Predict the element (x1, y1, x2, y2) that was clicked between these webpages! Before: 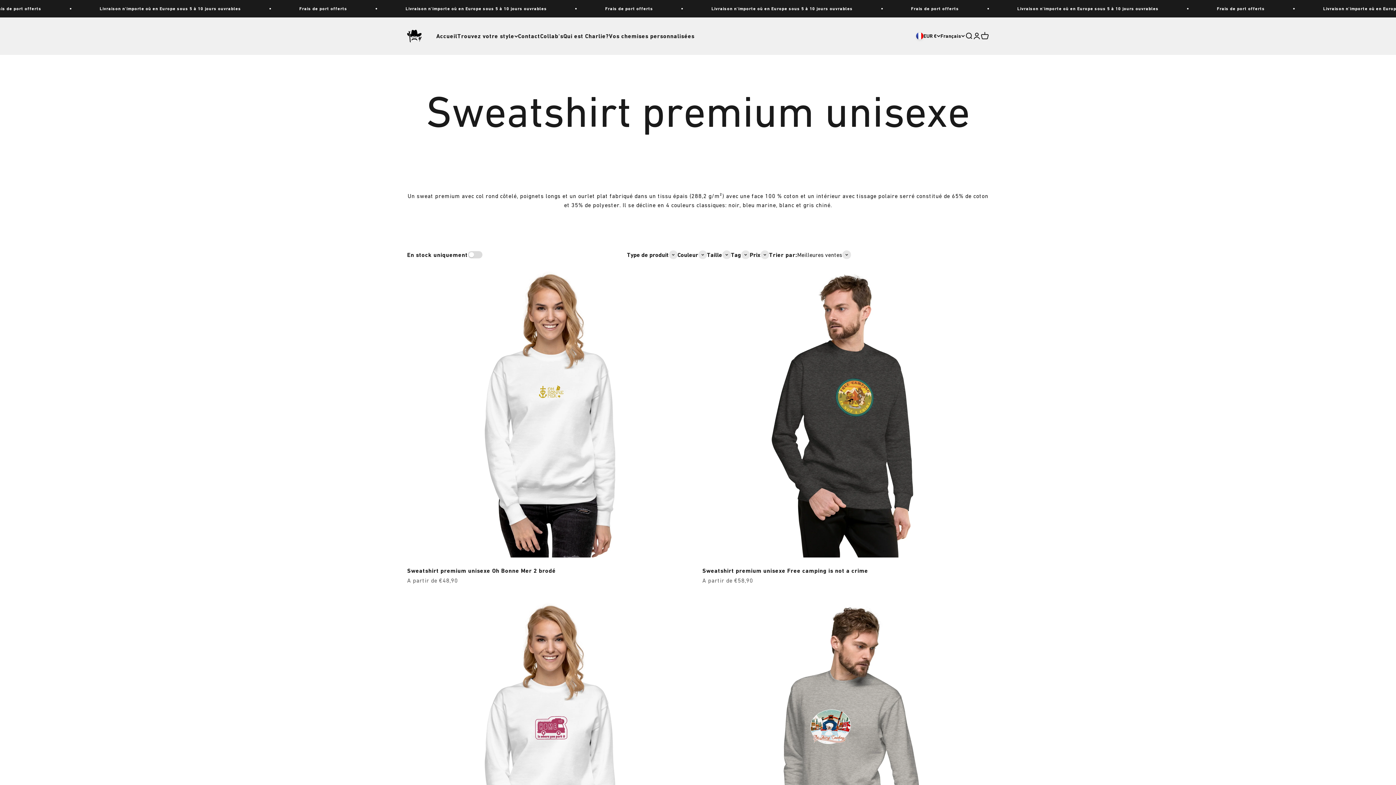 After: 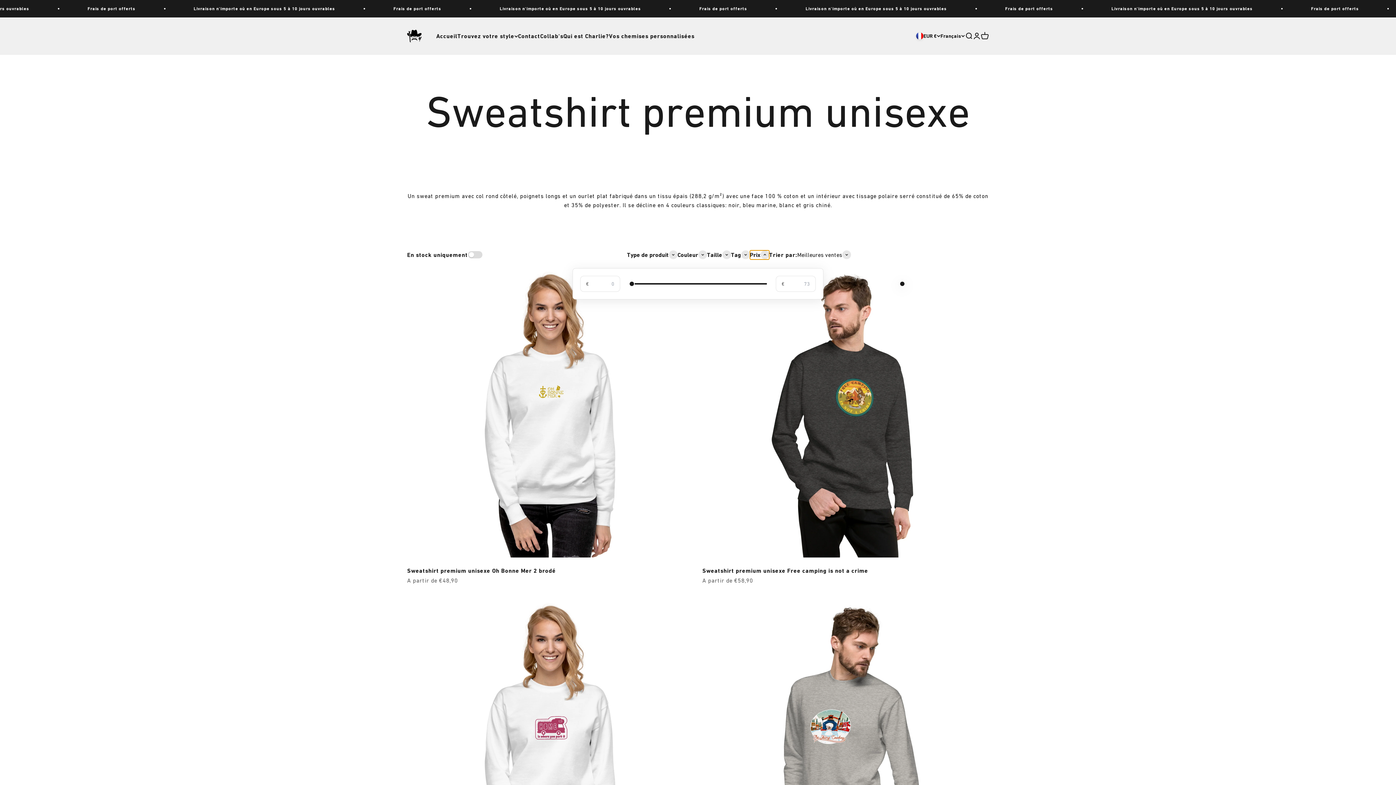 Action: label: Prix bbox: (750, 250, 769, 259)